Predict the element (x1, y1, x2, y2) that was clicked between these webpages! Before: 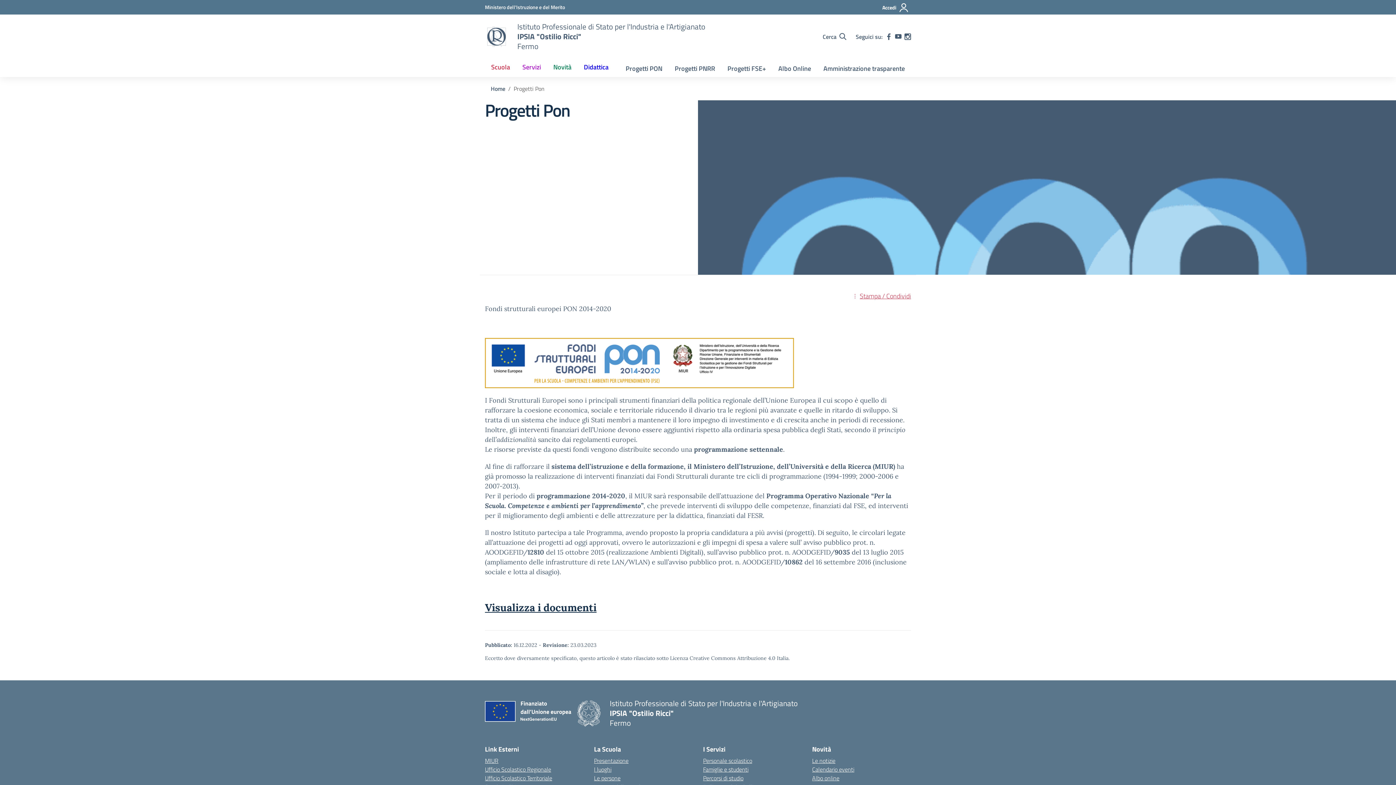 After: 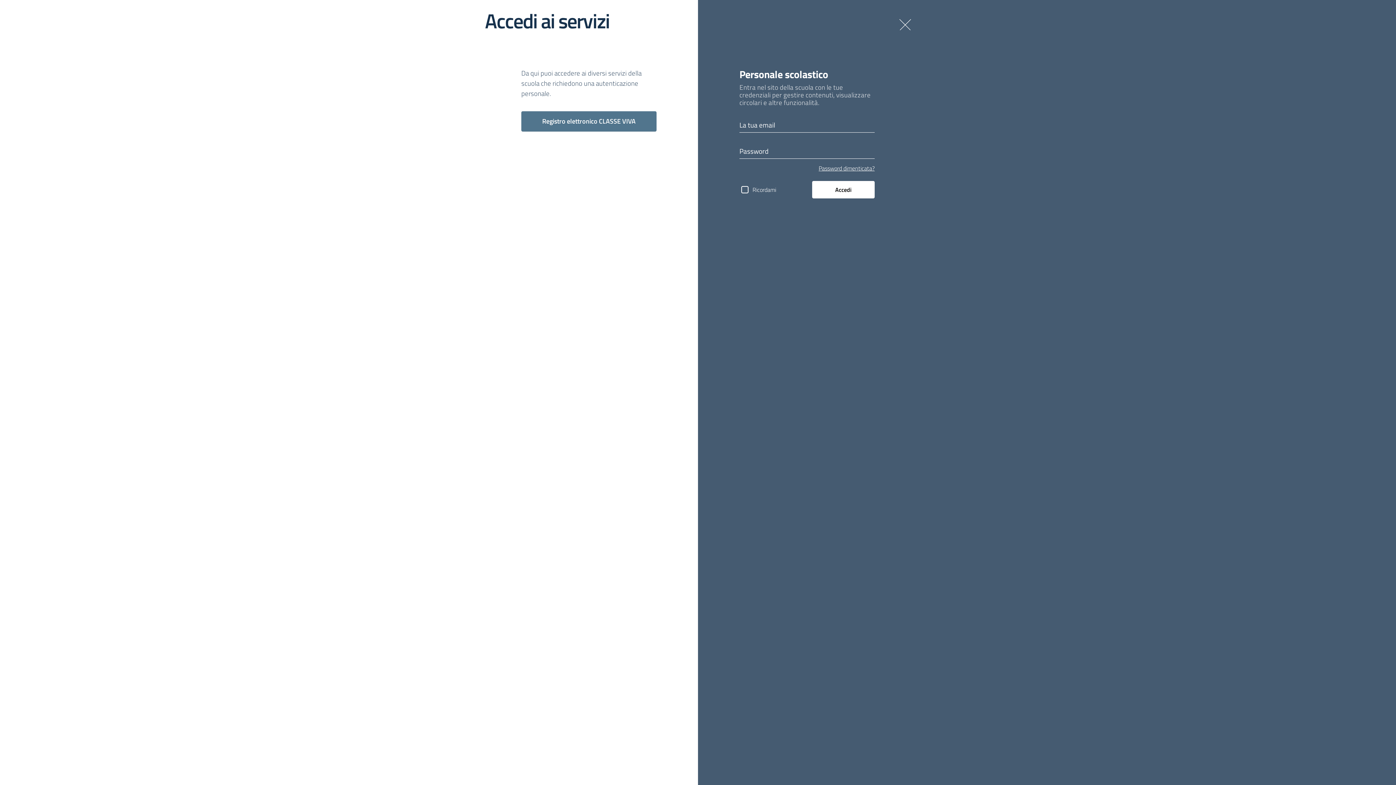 Action: label: Accedi bbox: (880, 0, 911, 15)